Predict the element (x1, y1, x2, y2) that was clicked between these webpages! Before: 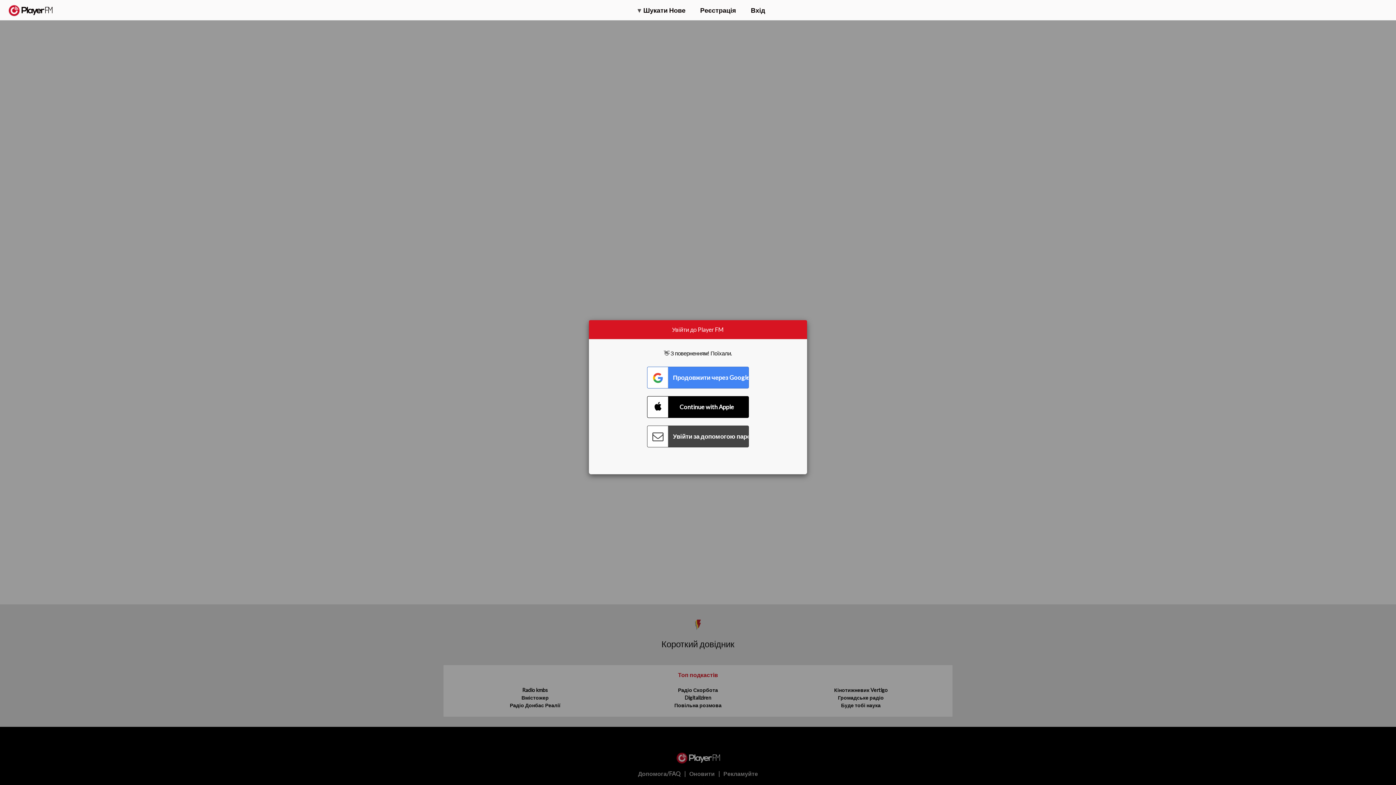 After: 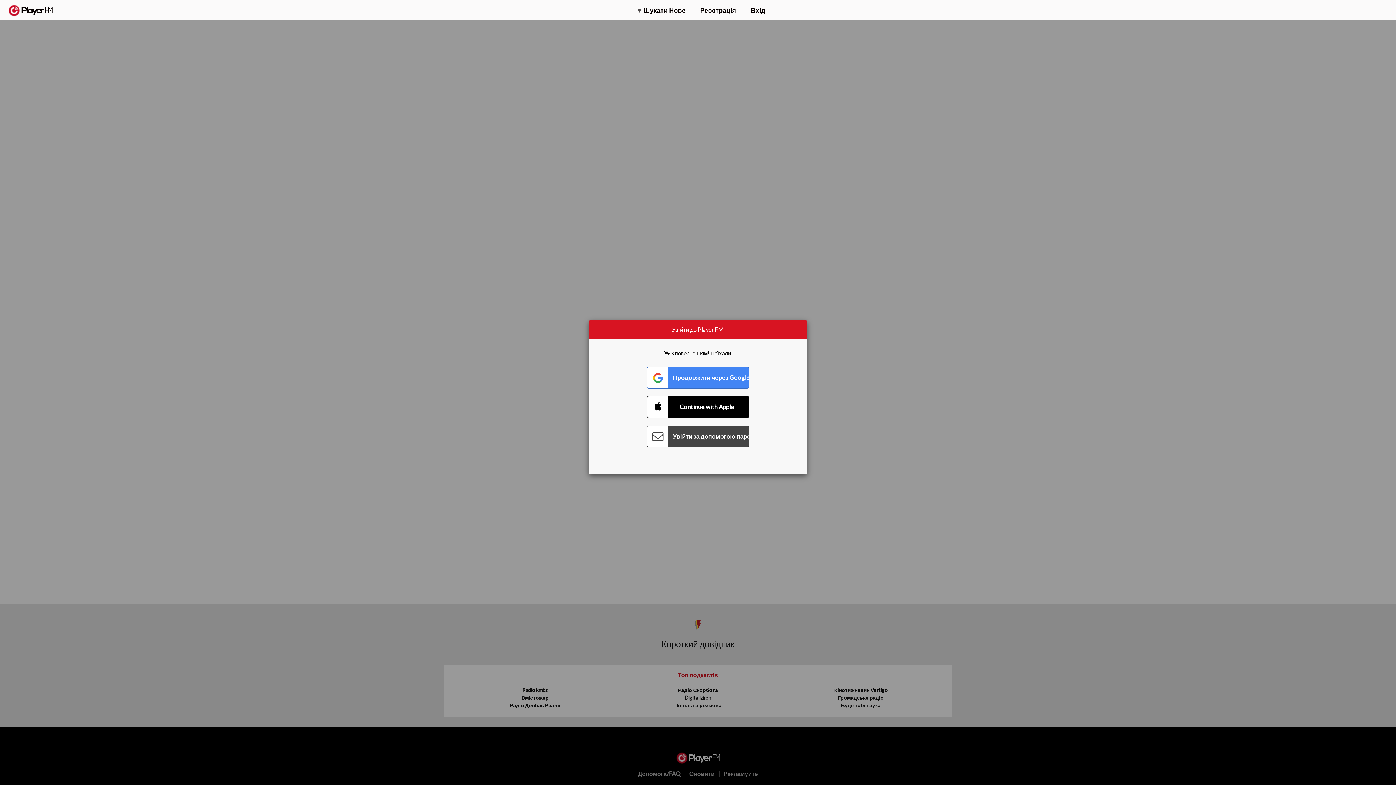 Action: label: Оновити bbox: (1315, 2, 1349, 14)